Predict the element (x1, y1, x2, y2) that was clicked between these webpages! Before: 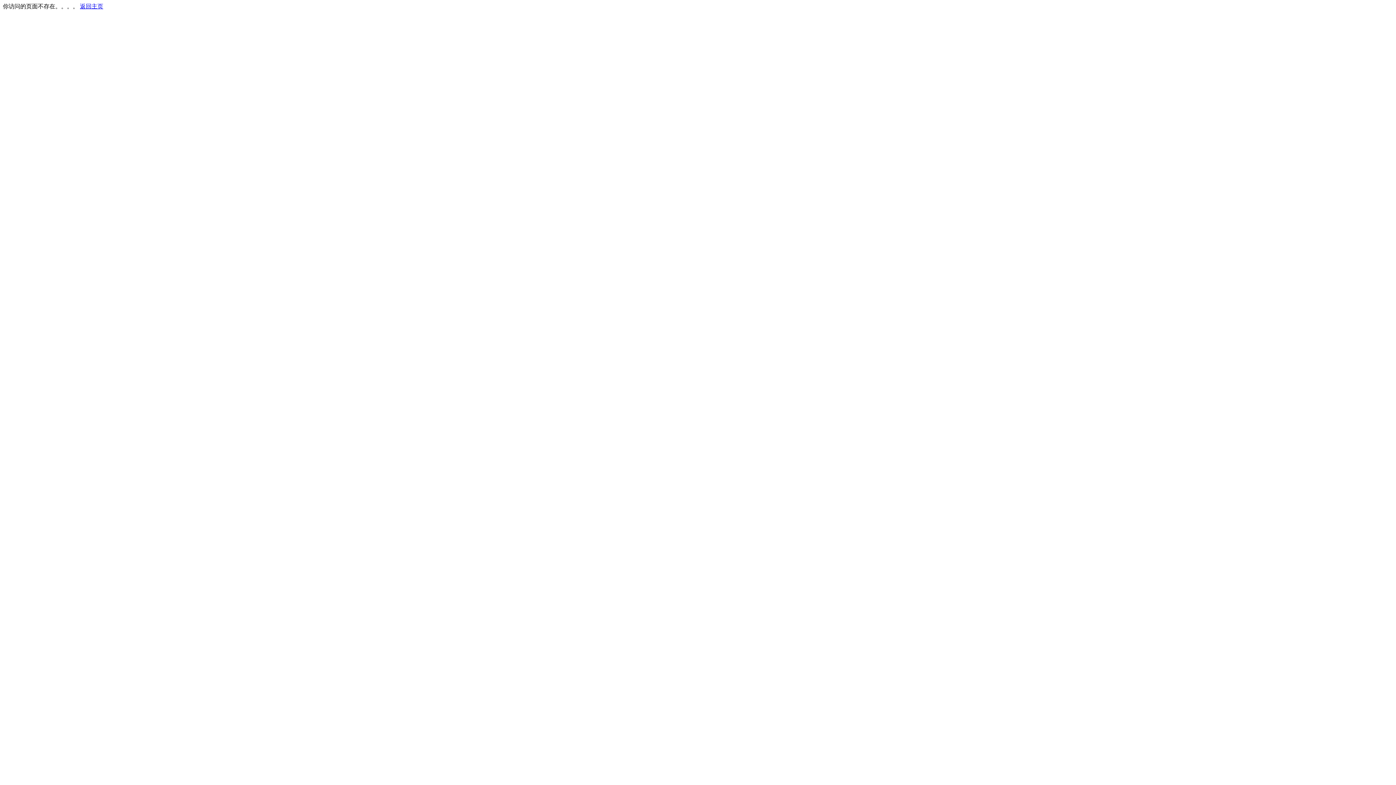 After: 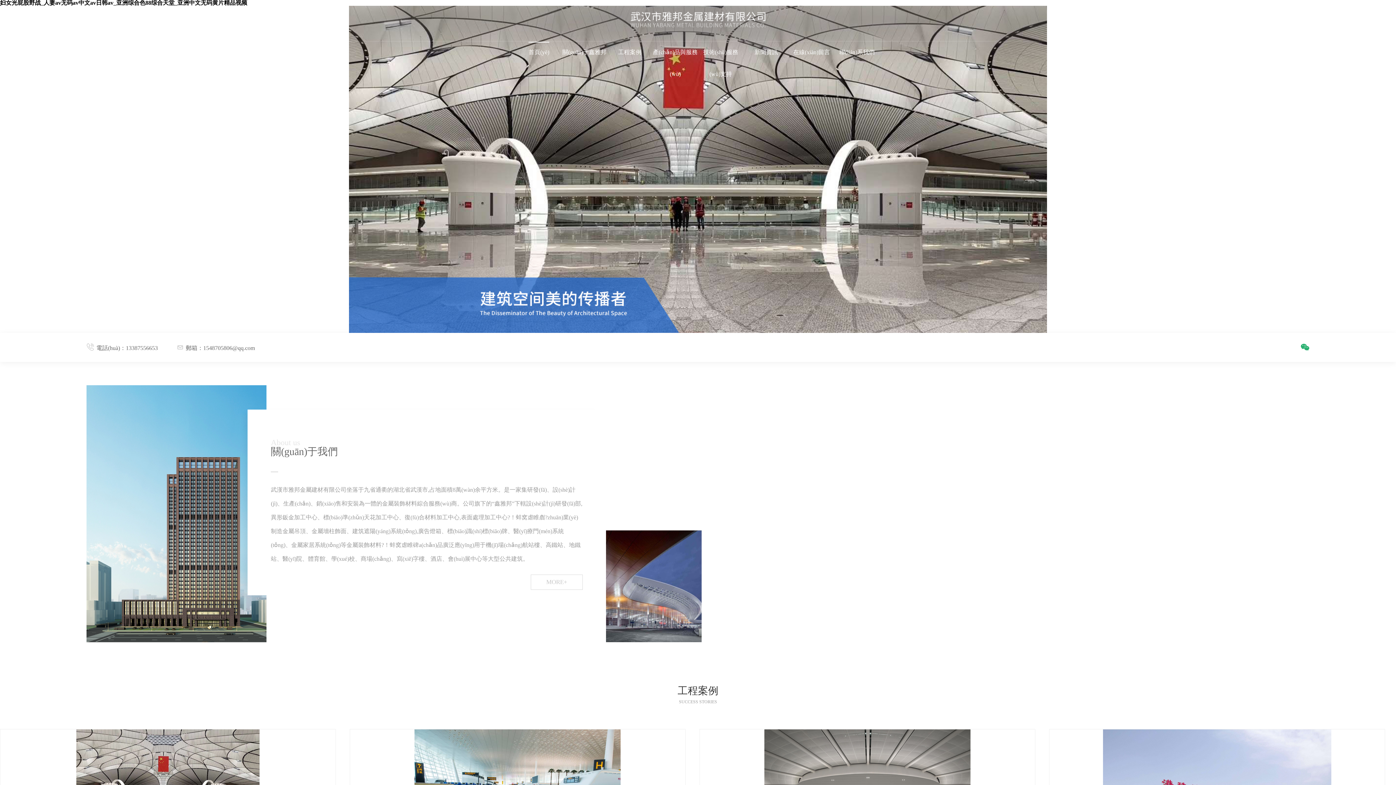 Action: bbox: (80, 3, 103, 9) label: 返回主页